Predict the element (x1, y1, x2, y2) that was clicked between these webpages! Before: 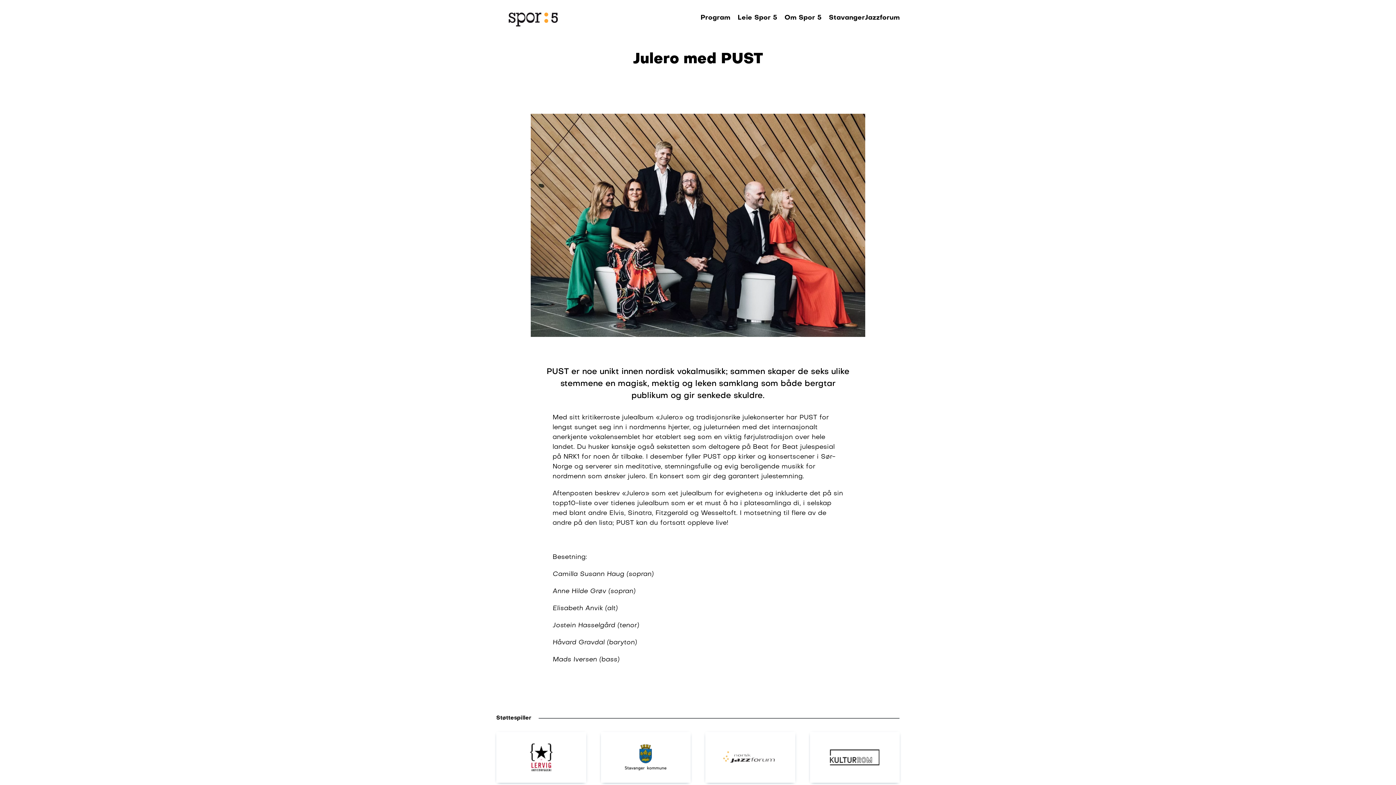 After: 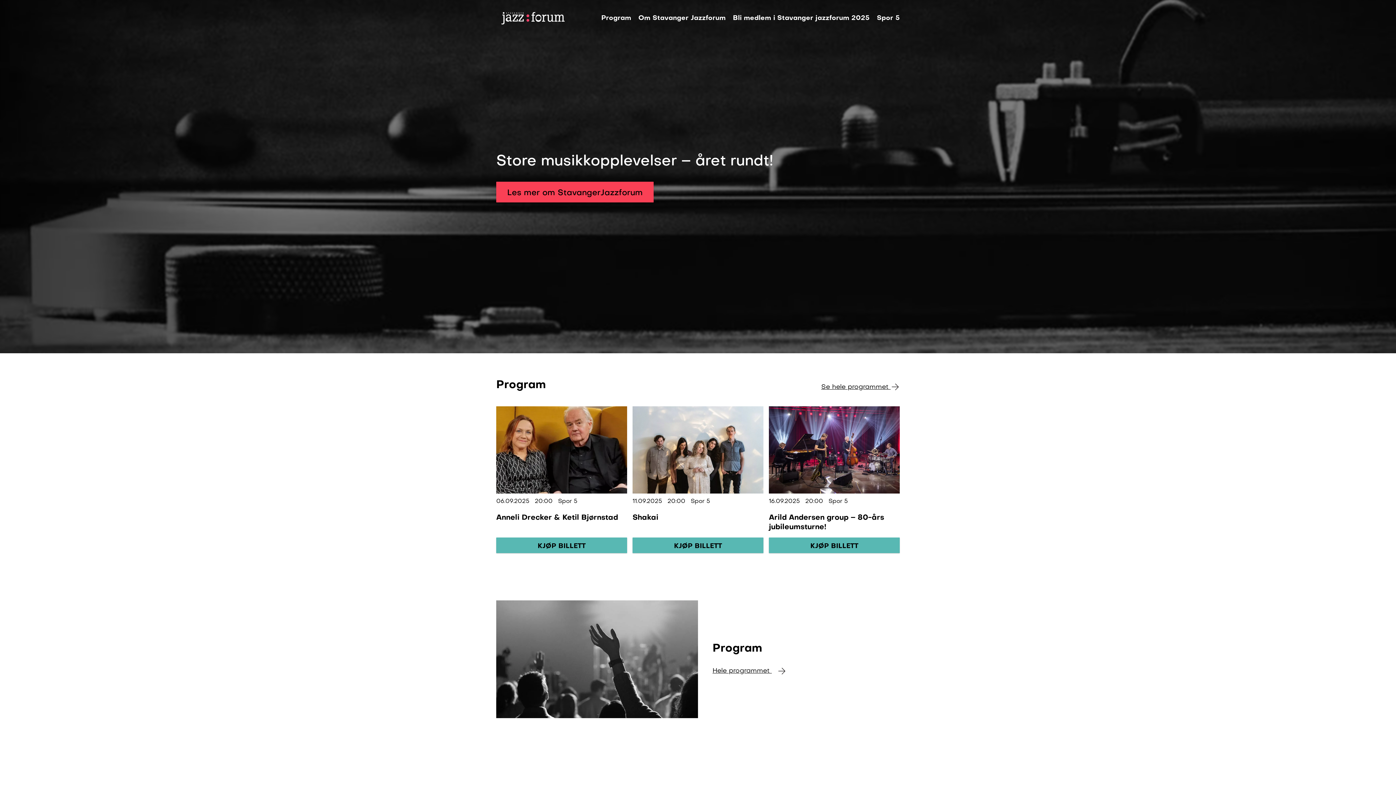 Action: bbox: (829, 14, 900, 21) label: StavangerJazzforum